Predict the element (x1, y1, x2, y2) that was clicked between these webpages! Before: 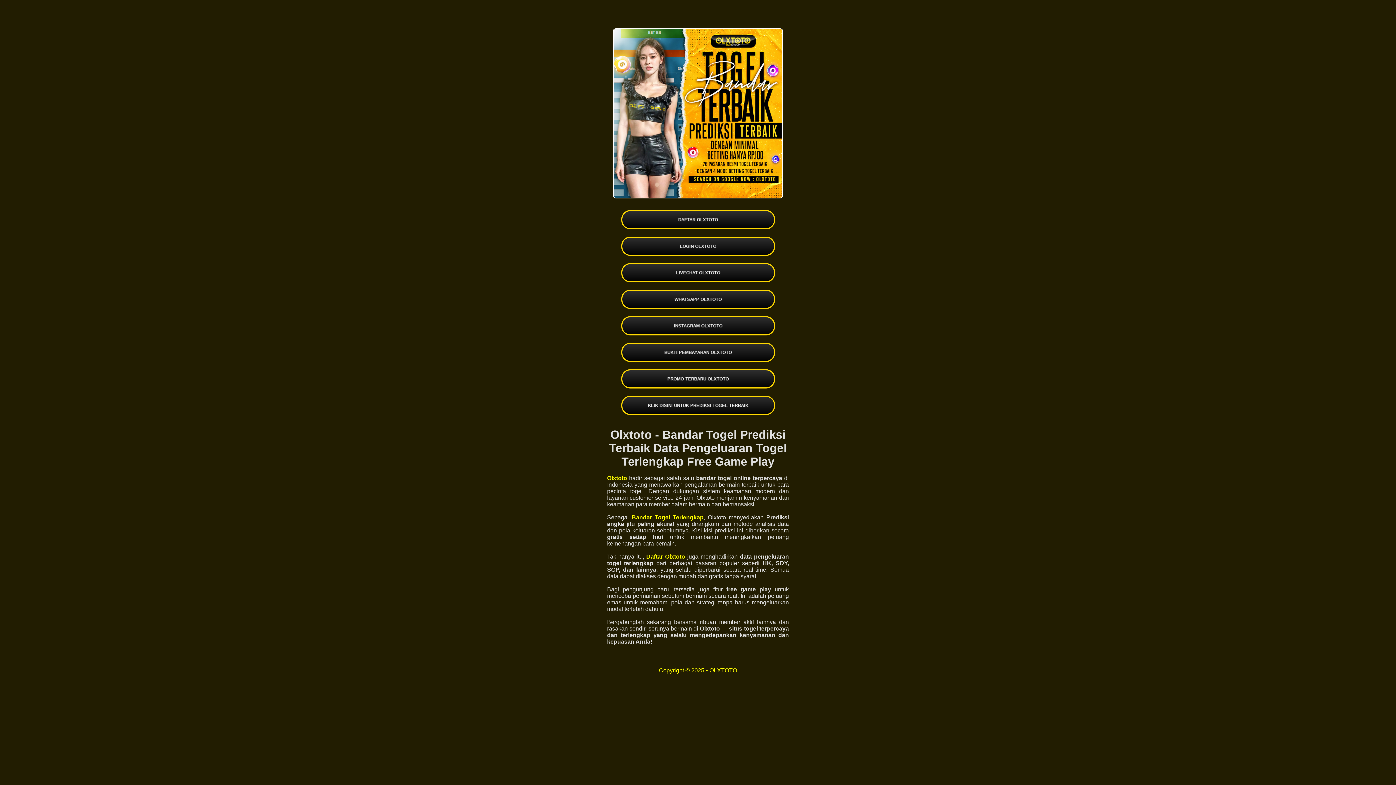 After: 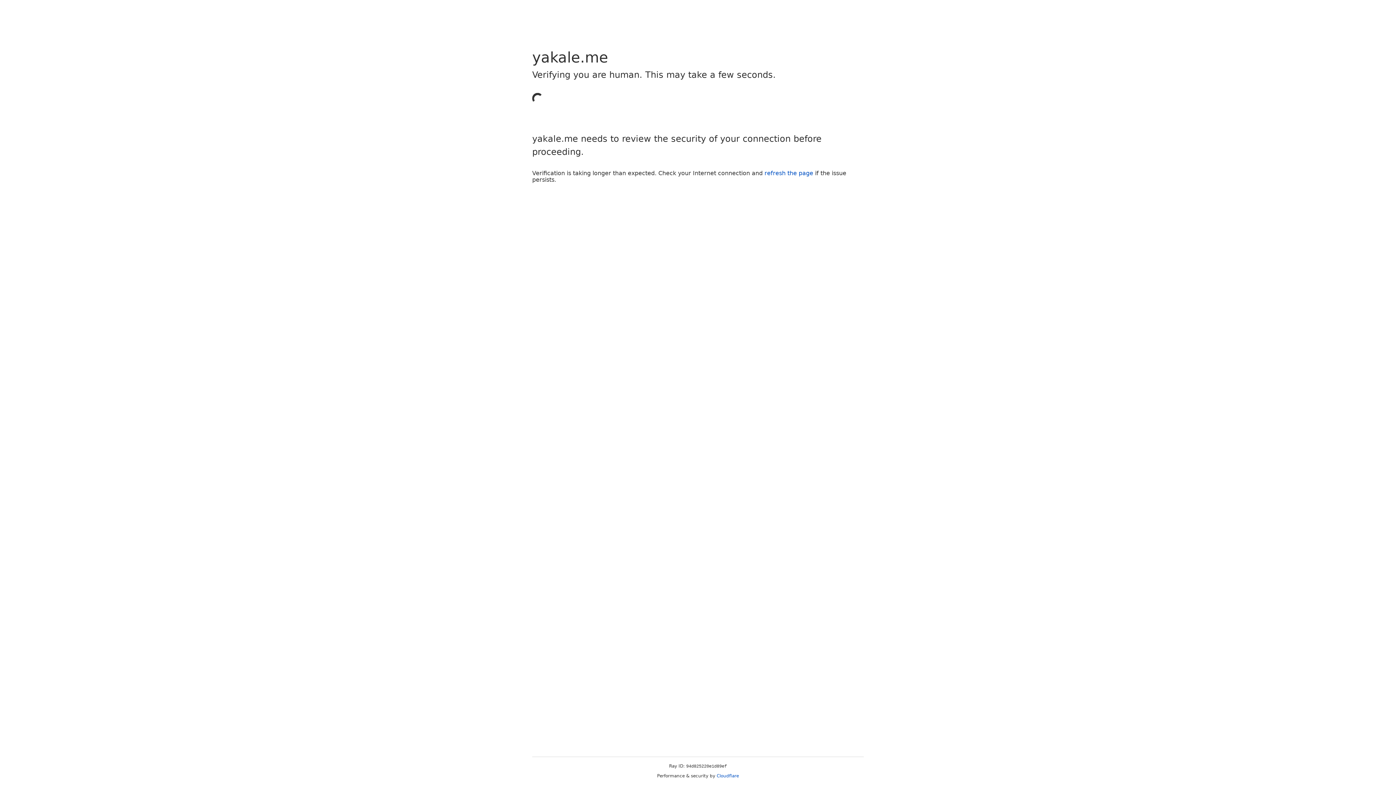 Action: label: LOGIN OLXTOTO bbox: (621, 236, 775, 255)